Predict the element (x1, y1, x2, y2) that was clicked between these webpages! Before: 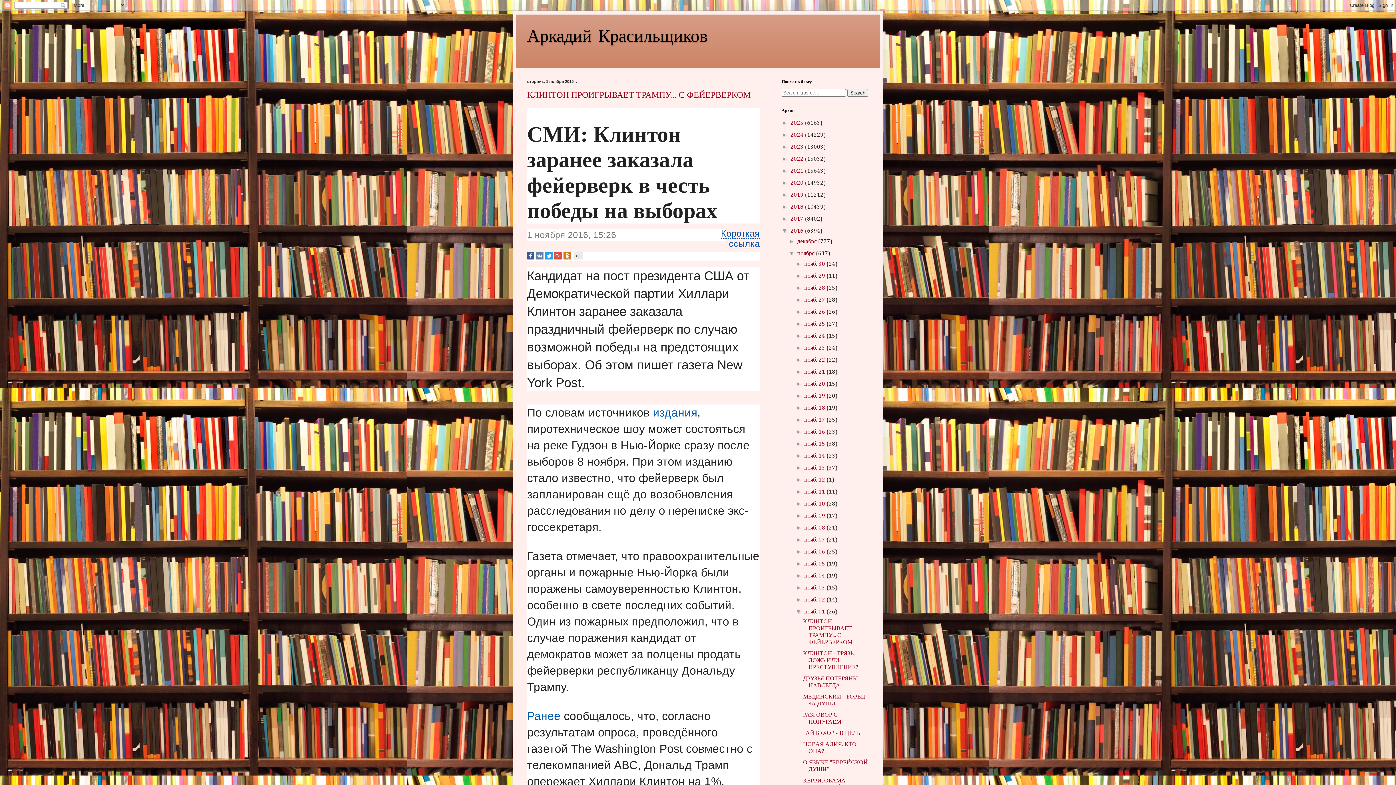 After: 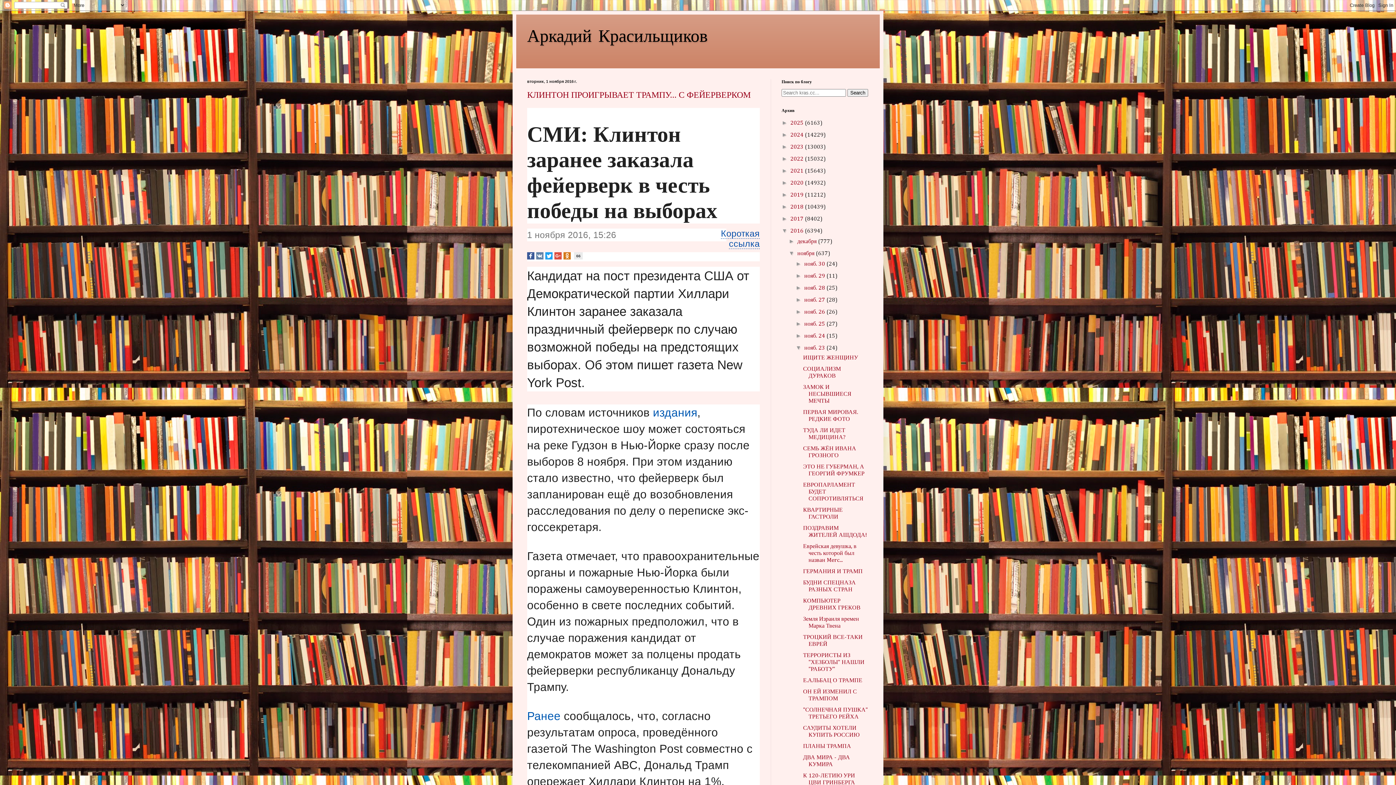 Action: label: ►   bbox: (795, 344, 804, 350)